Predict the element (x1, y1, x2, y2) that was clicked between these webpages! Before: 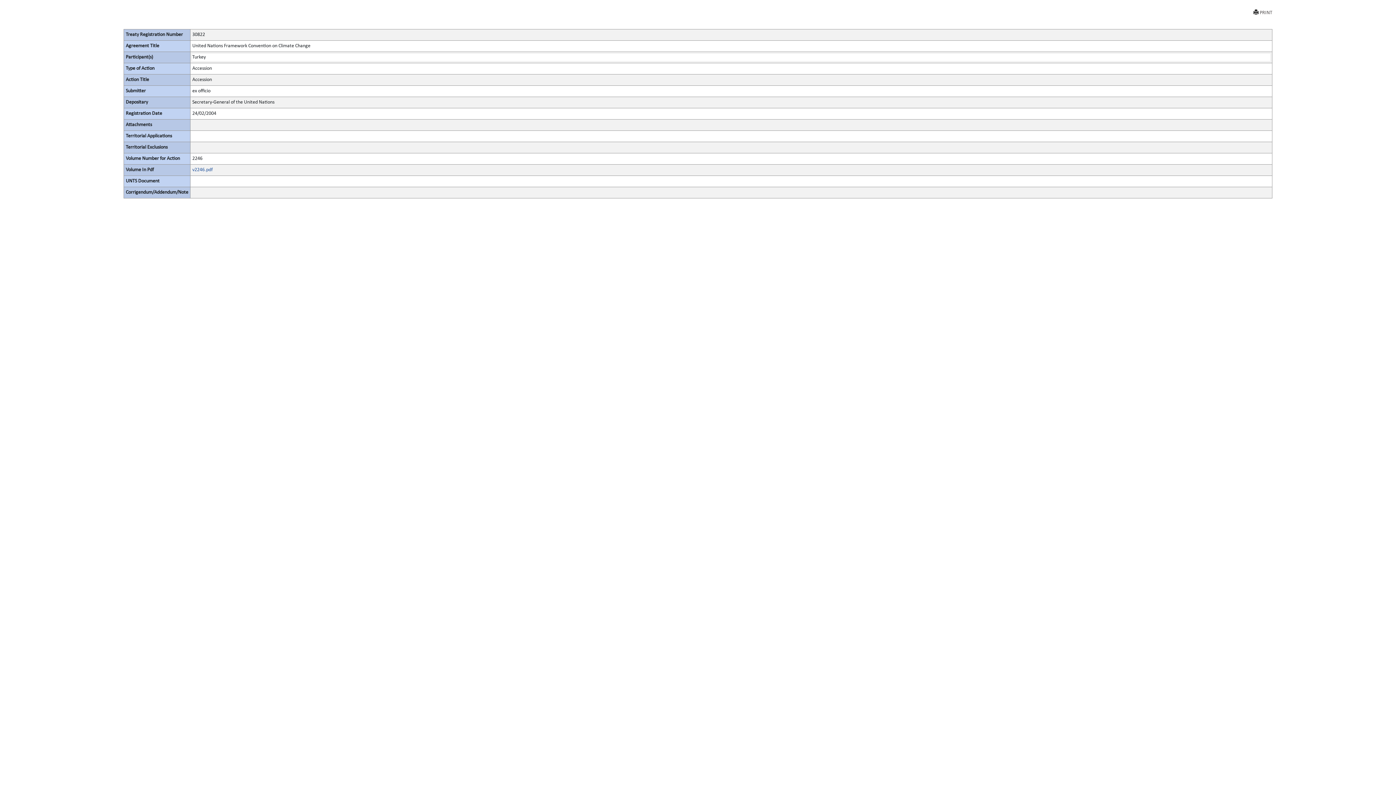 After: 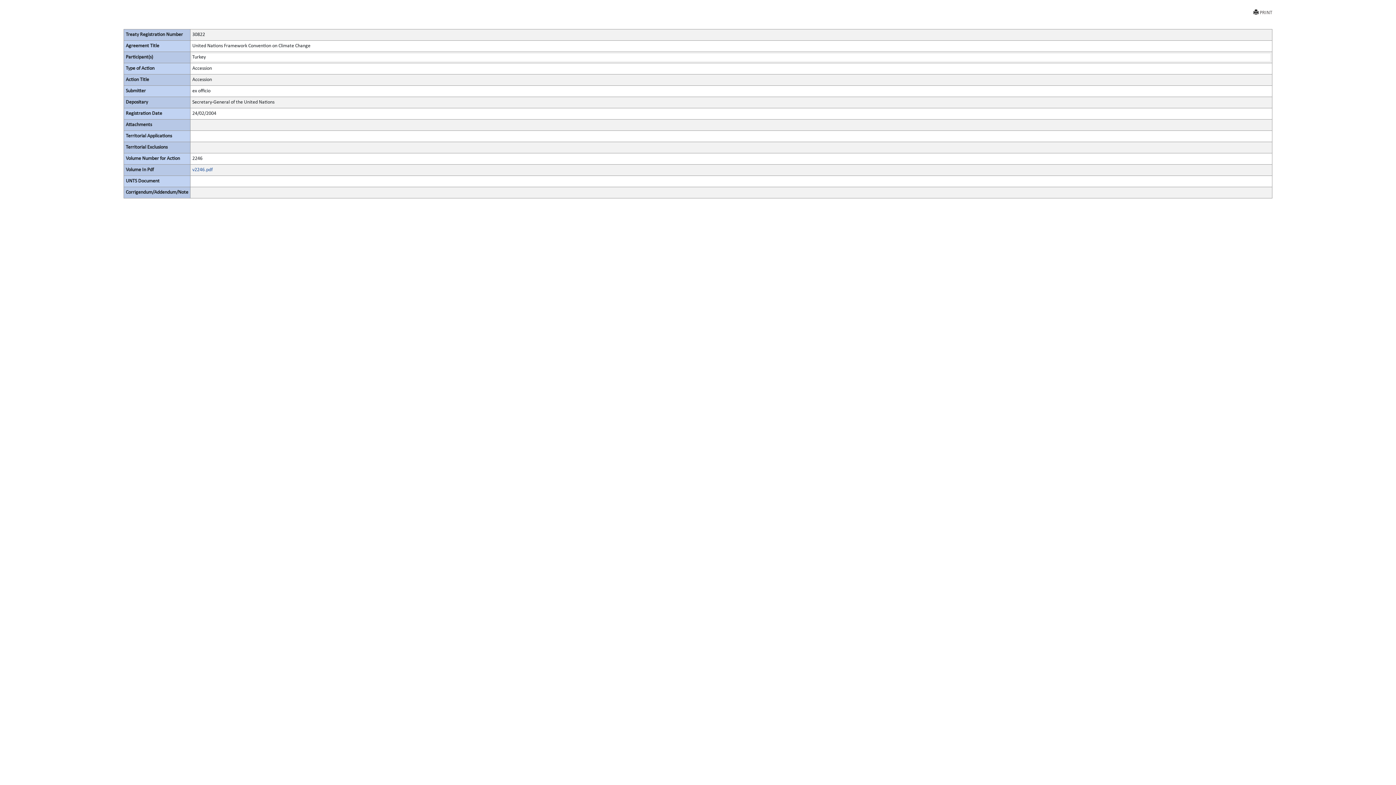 Action: bbox: (1253, 9, 1272, 16) label: PRINT